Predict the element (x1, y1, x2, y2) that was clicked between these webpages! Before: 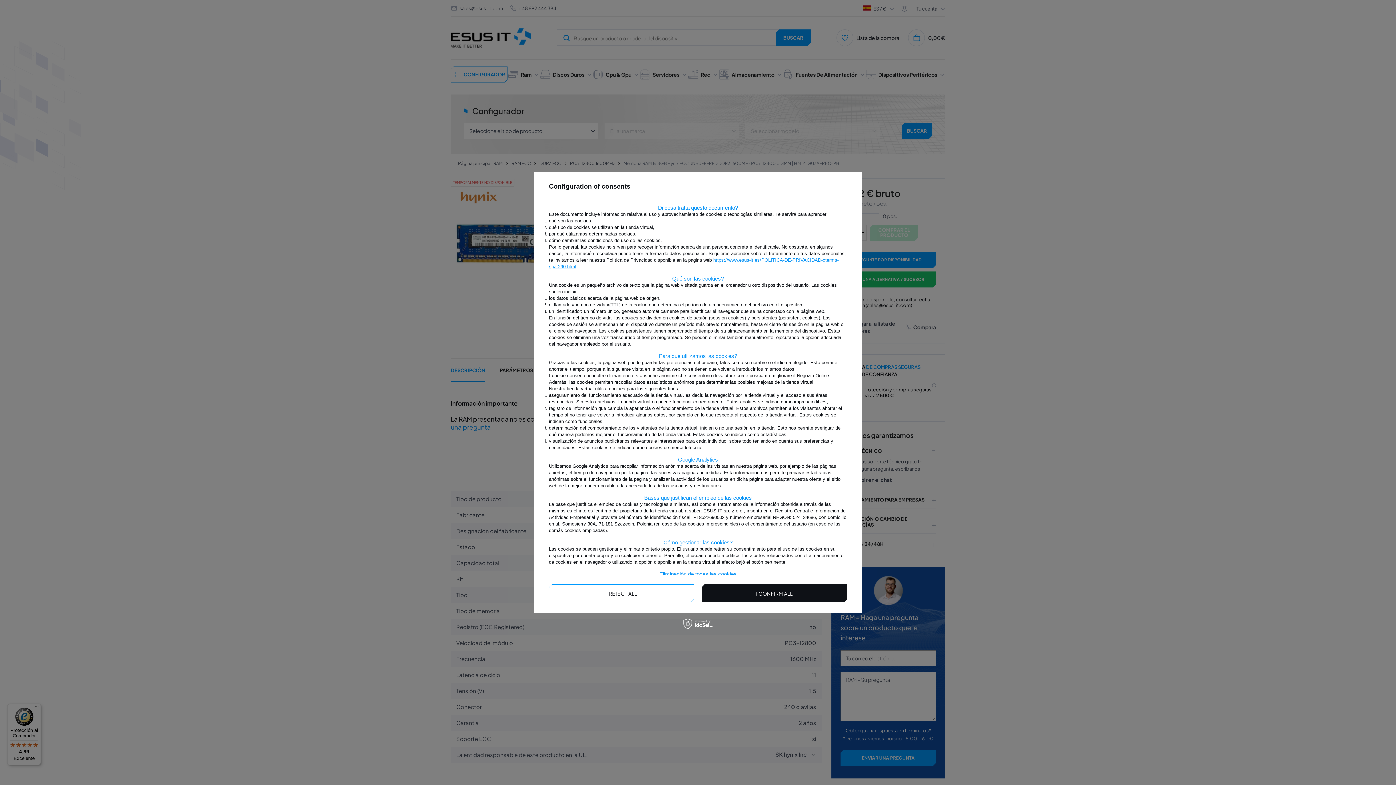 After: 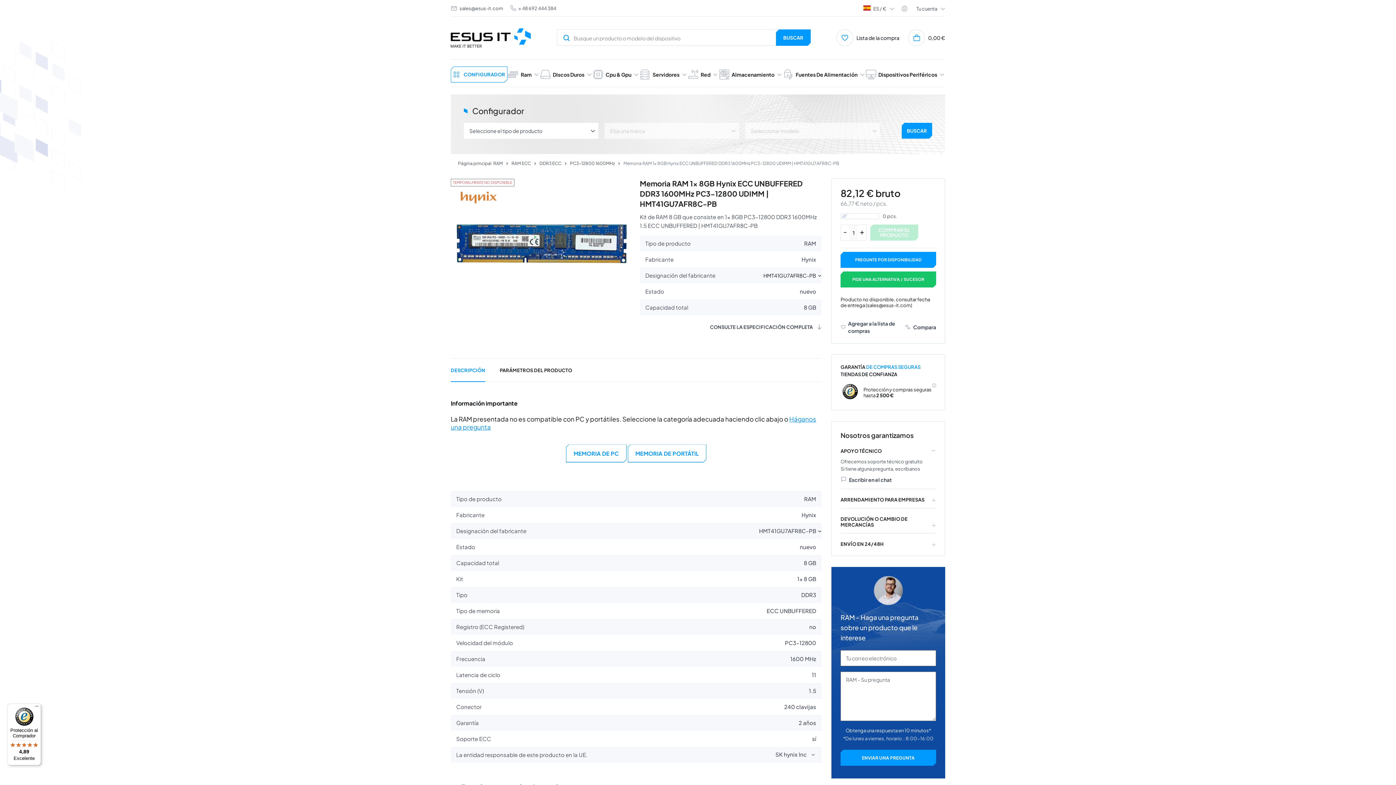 Action: label: I REJECT ALL bbox: (549, 584, 694, 602)